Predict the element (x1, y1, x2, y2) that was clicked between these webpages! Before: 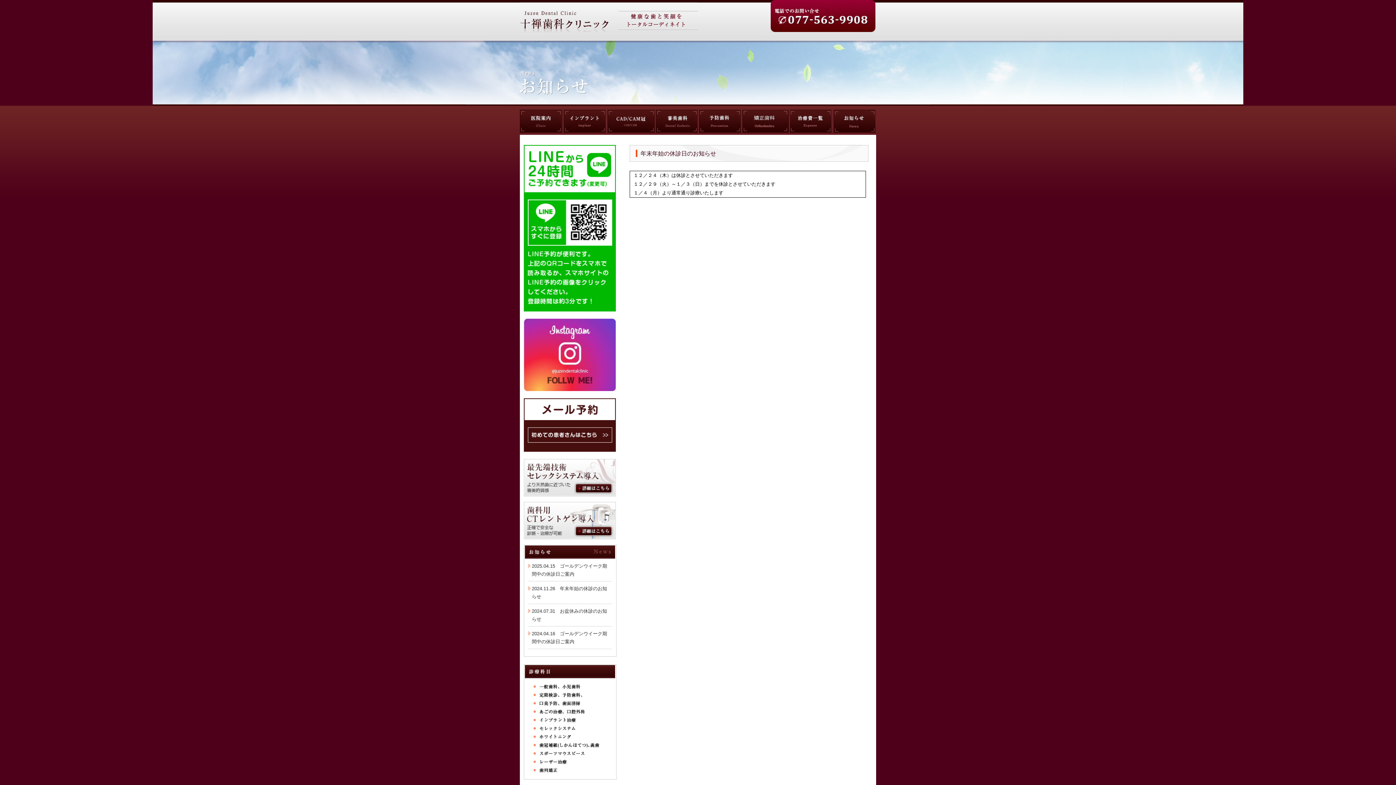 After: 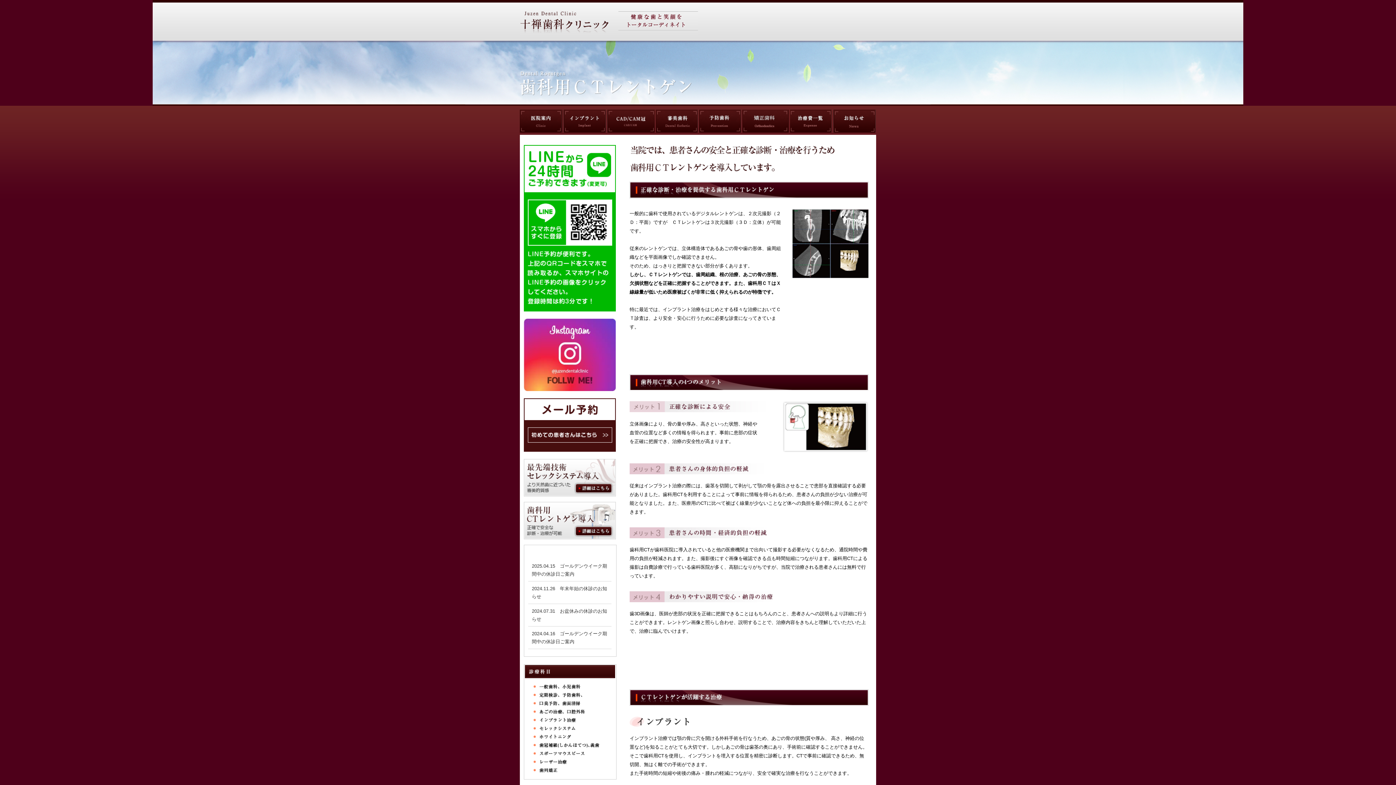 Action: bbox: (524, 535, 616, 540)